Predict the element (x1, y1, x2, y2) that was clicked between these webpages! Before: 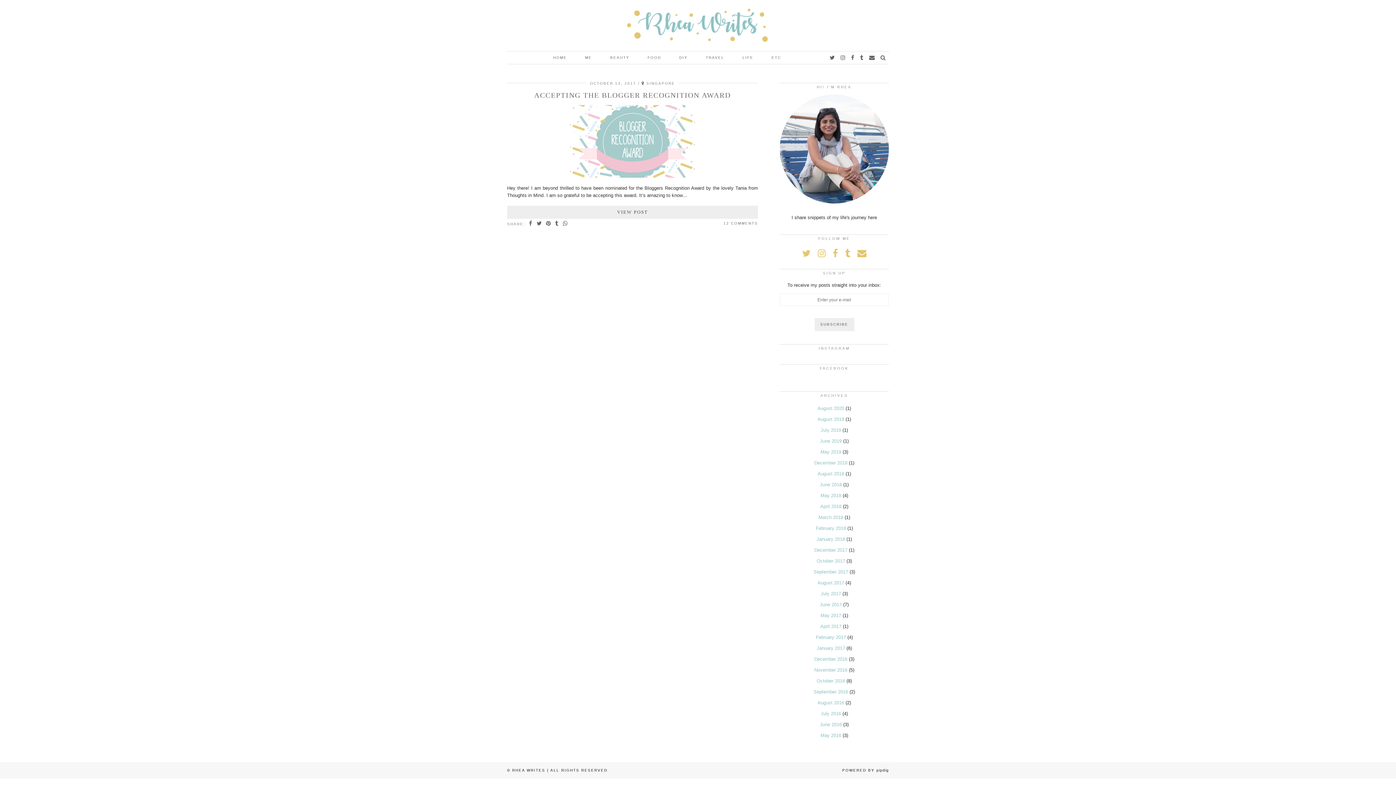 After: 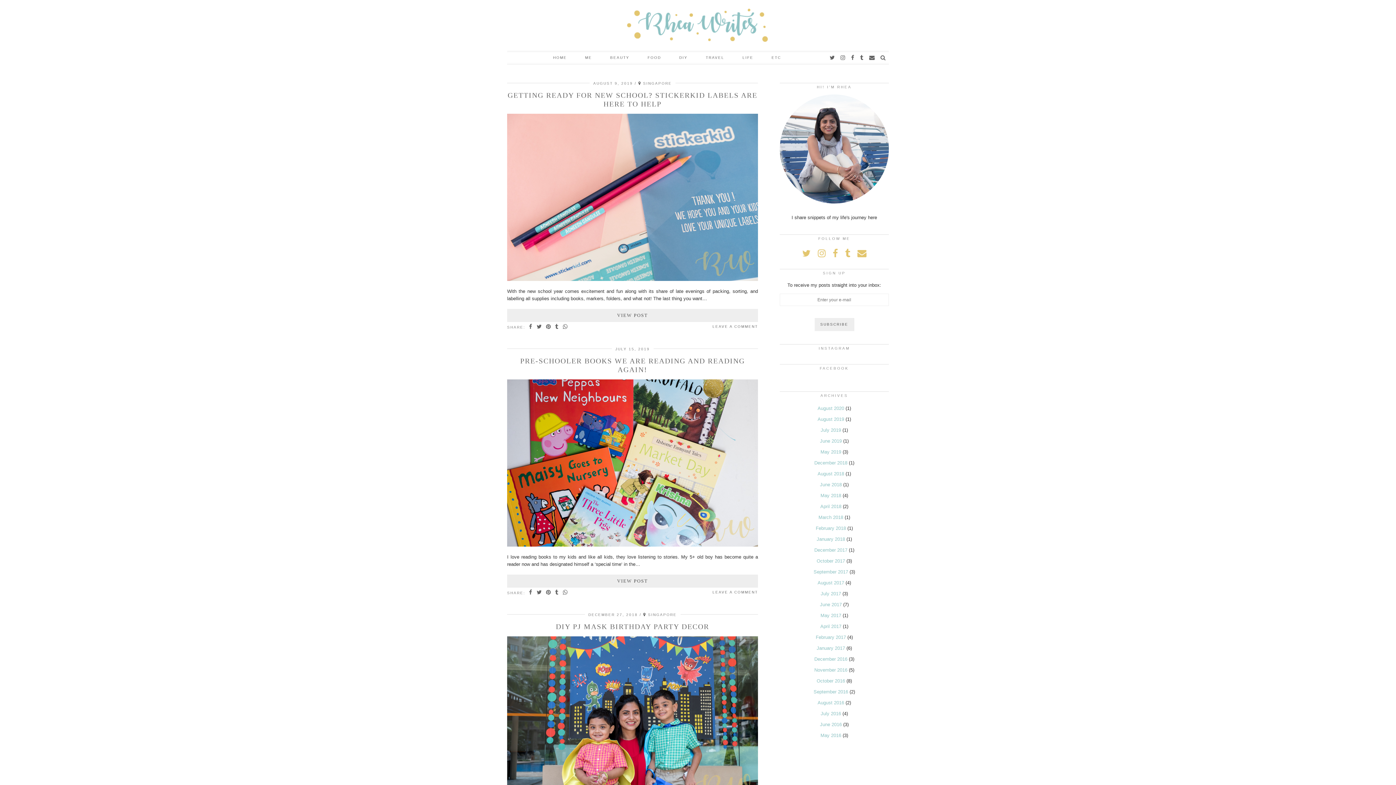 Action: label: LIFE bbox: (733, 51, 762, 64)